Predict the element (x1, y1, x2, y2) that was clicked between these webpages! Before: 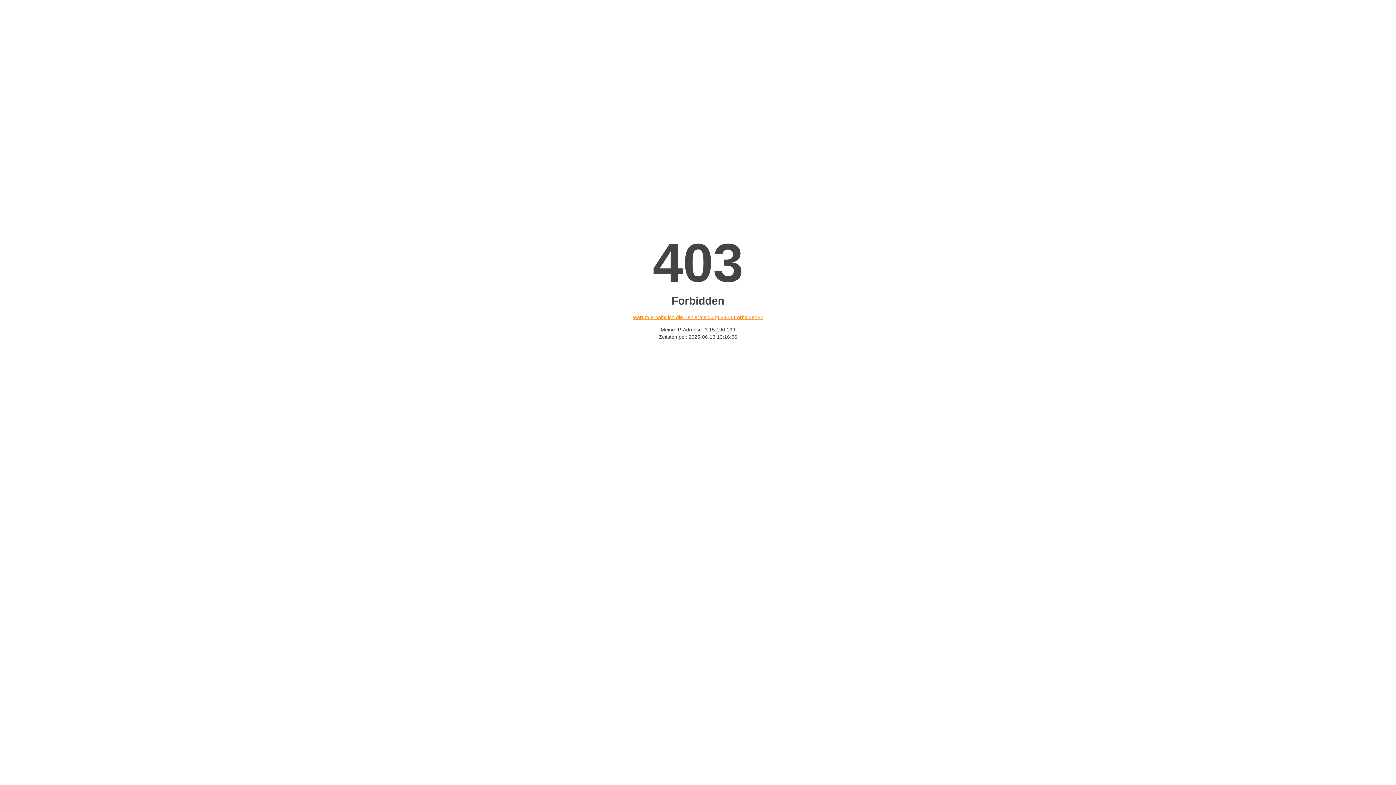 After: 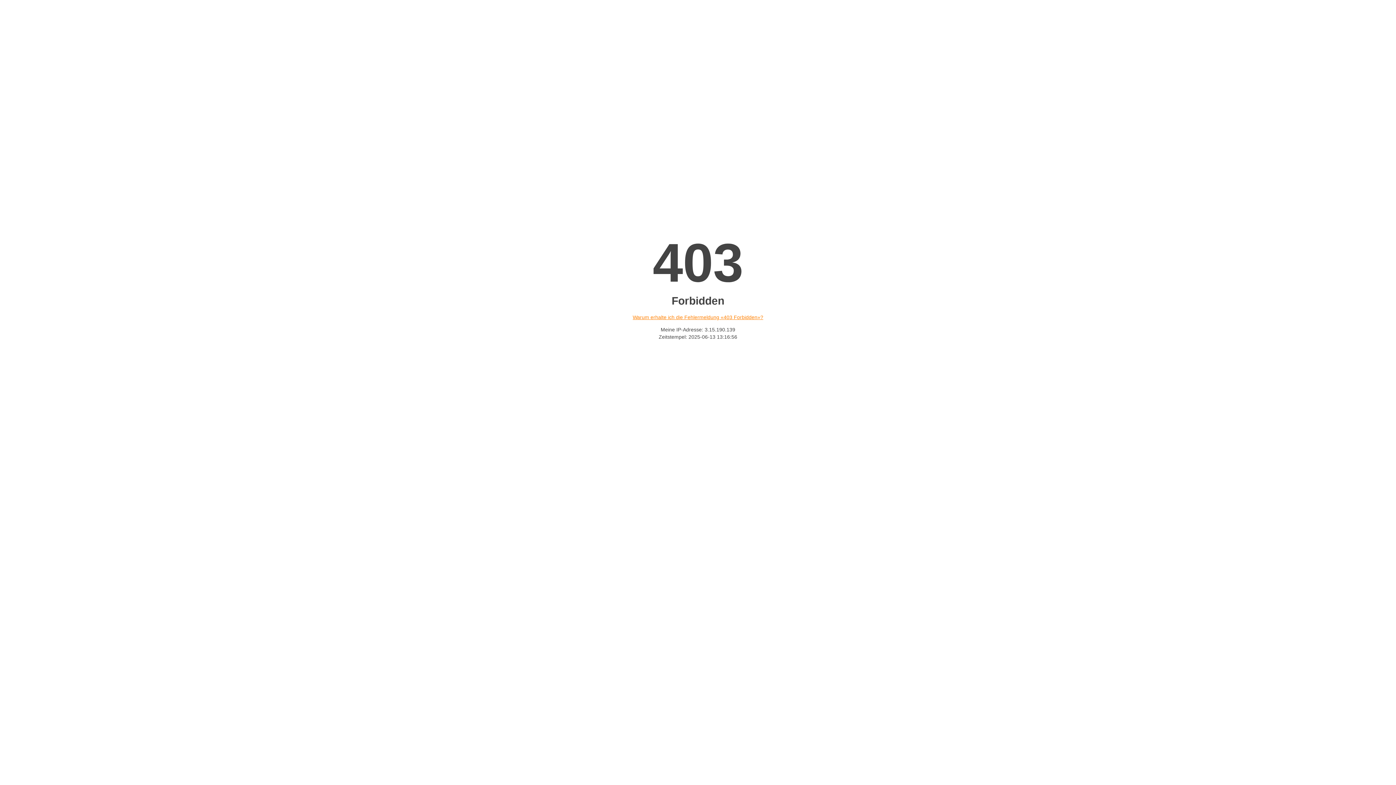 Action: bbox: (632, 314, 763, 320) label: Warum erhalte ich die Fehlermeldung «403 Forbidden»?